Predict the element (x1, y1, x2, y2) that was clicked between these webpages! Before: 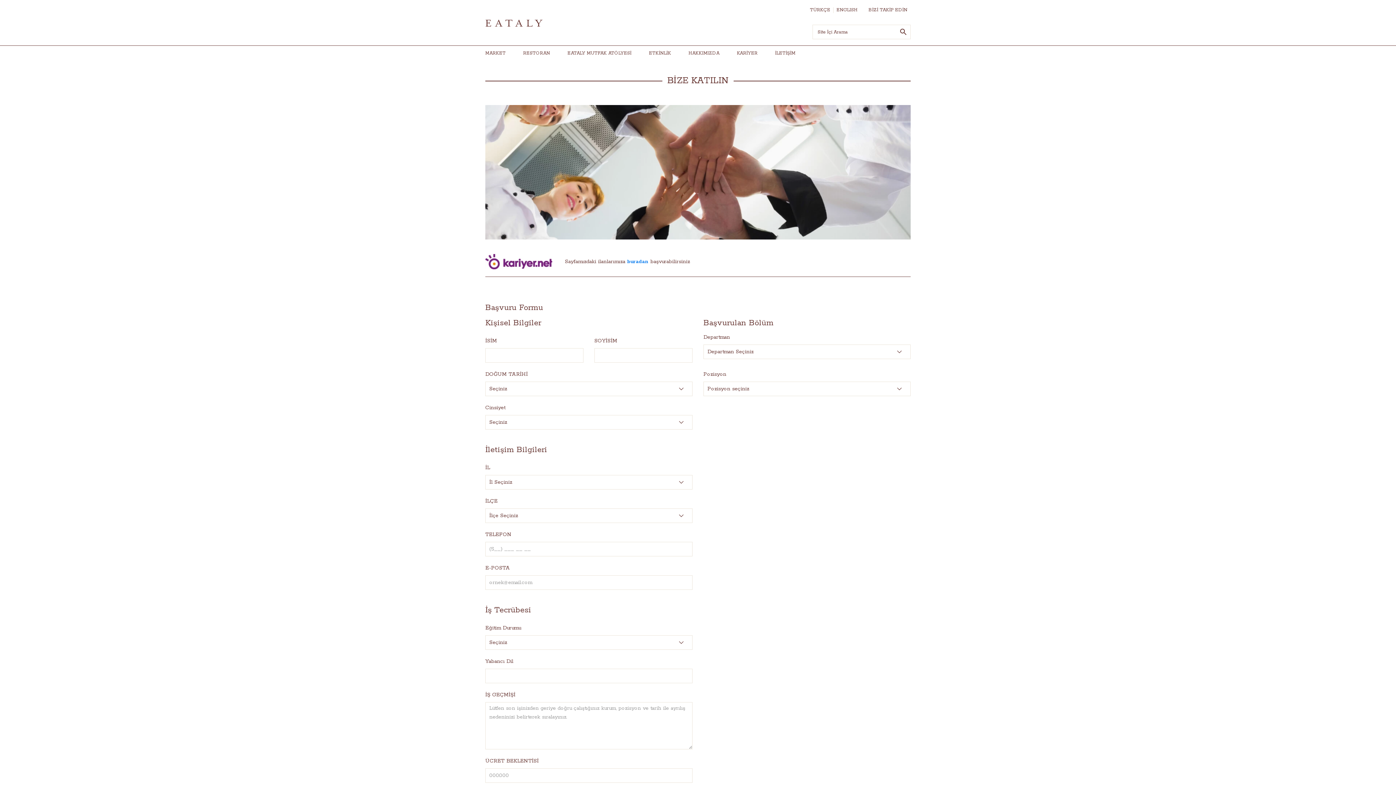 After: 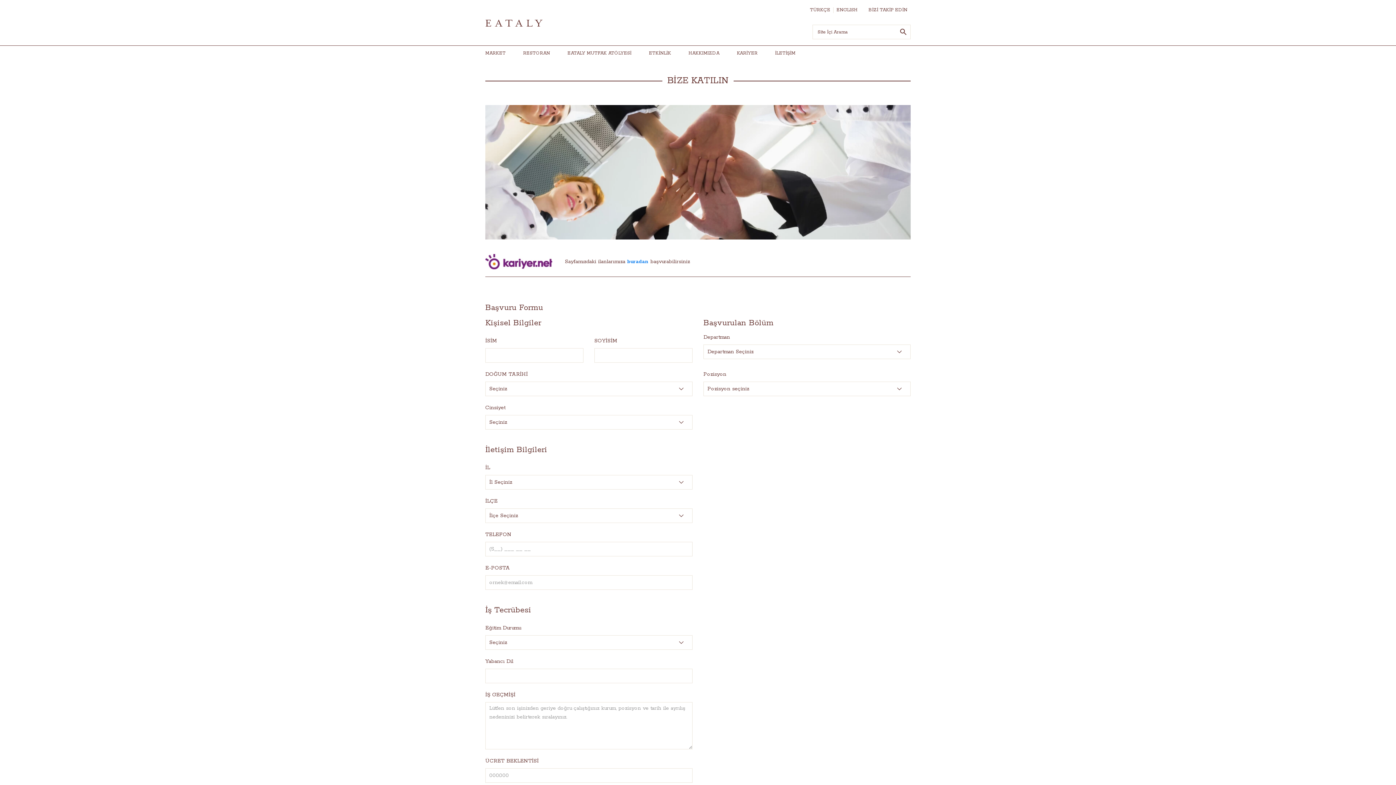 Action: label: TÜRKÇE bbox: (810, 6, 830, 13)